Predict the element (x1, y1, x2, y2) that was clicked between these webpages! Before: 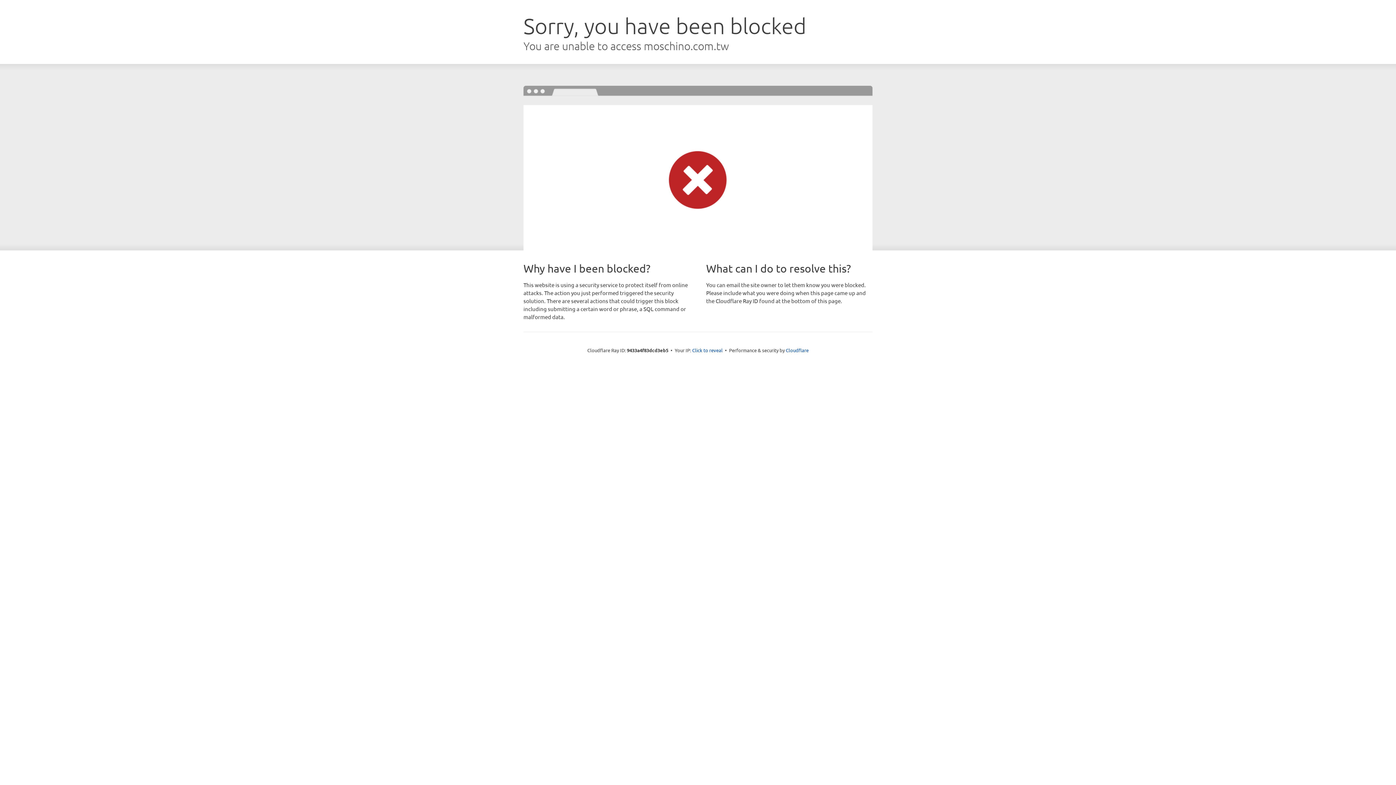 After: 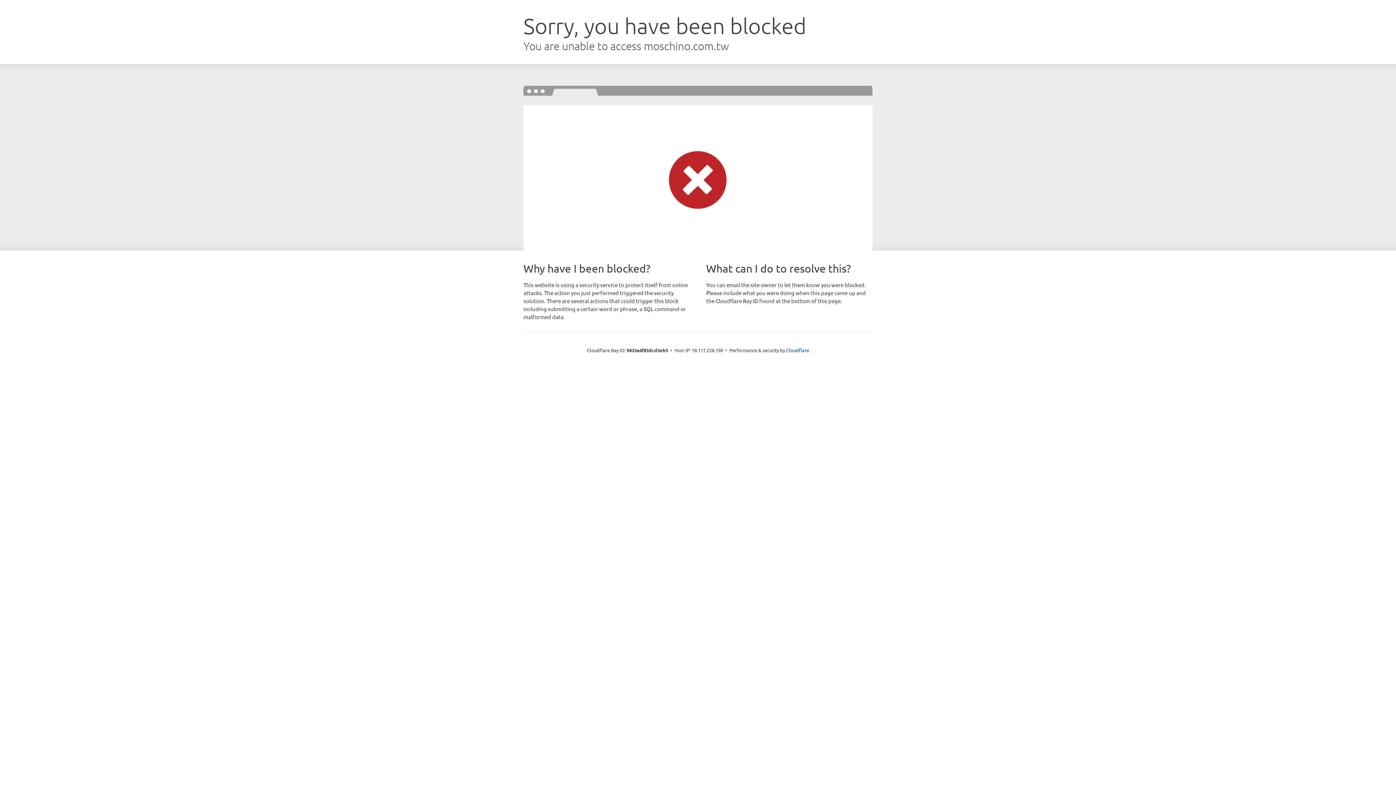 Action: label: Click to reveal bbox: (692, 346, 722, 353)